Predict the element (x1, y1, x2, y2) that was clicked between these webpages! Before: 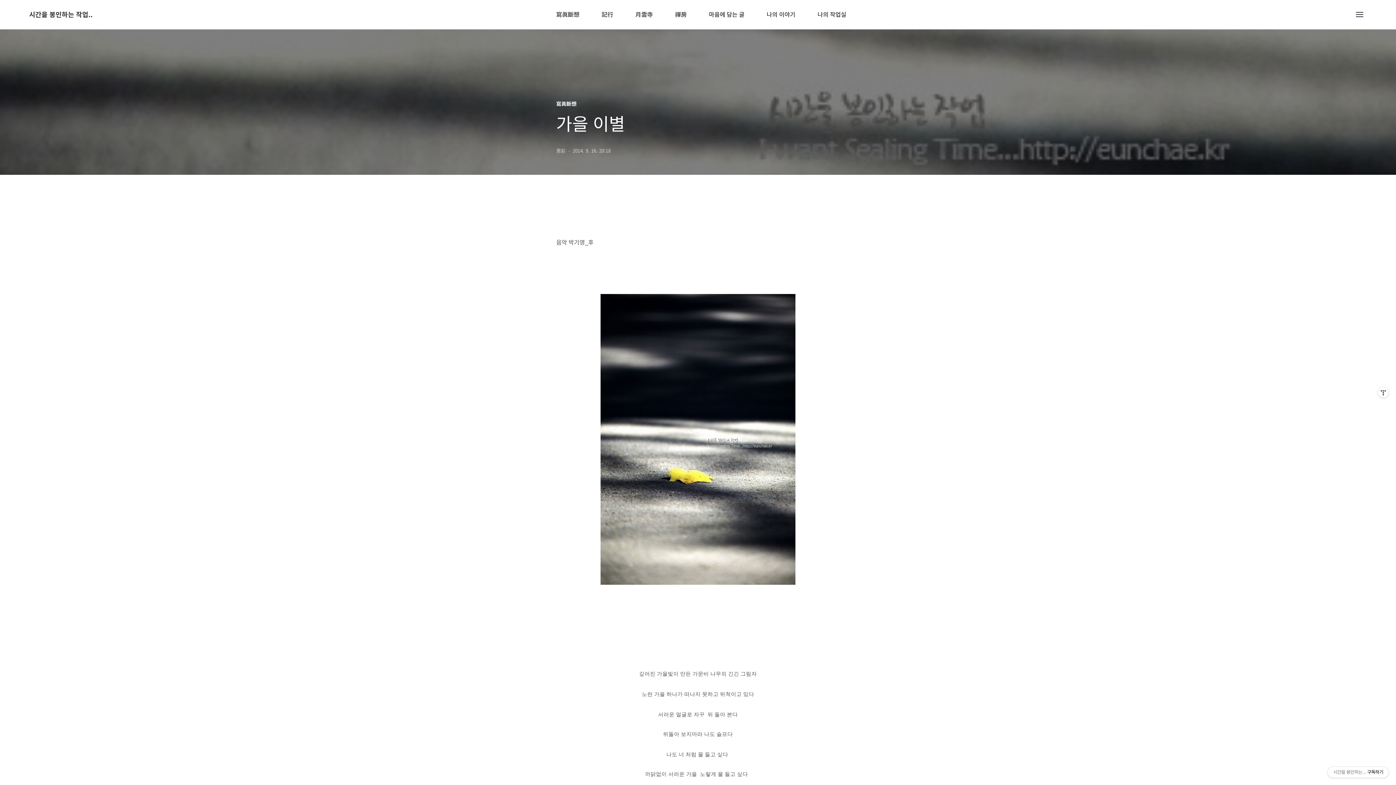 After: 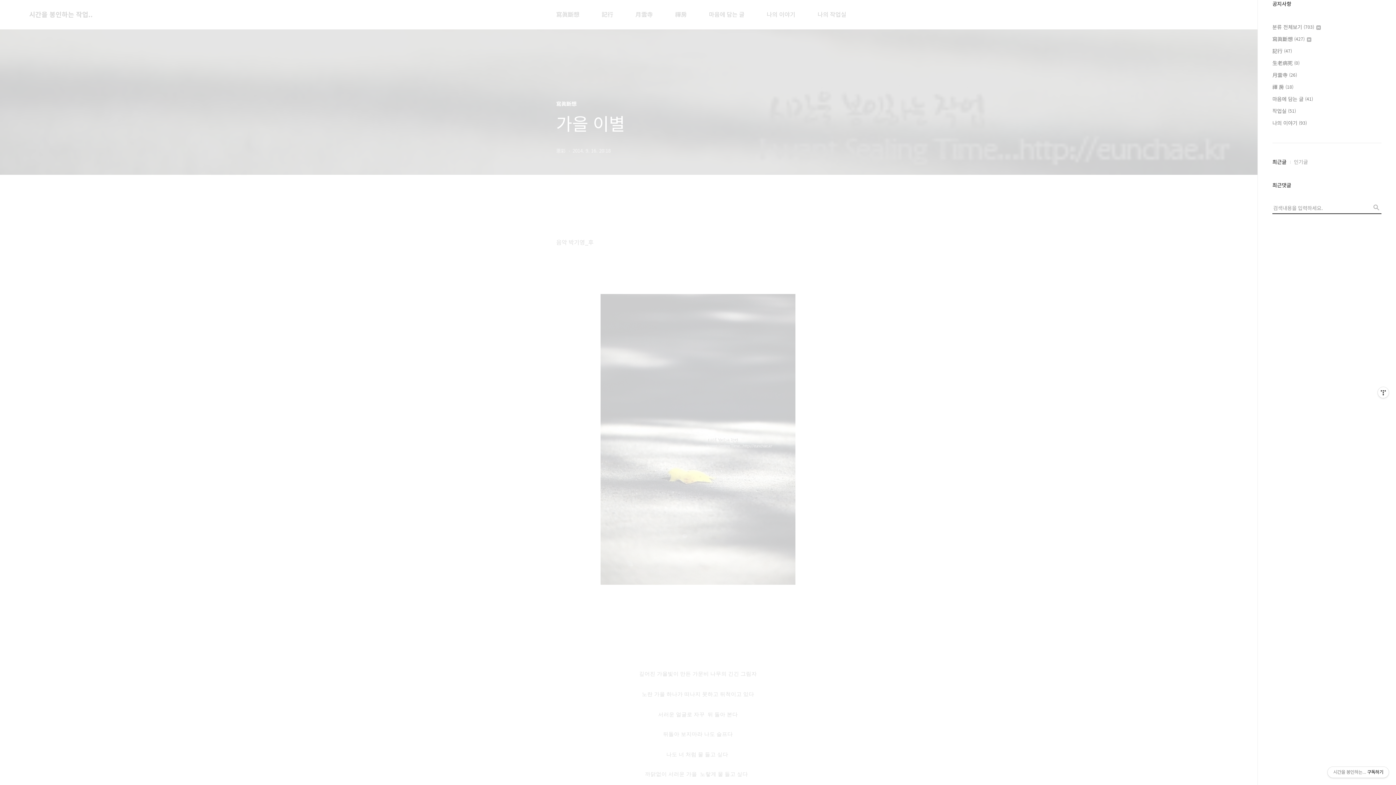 Action: bbox: (1352, 7, 1367, 21)